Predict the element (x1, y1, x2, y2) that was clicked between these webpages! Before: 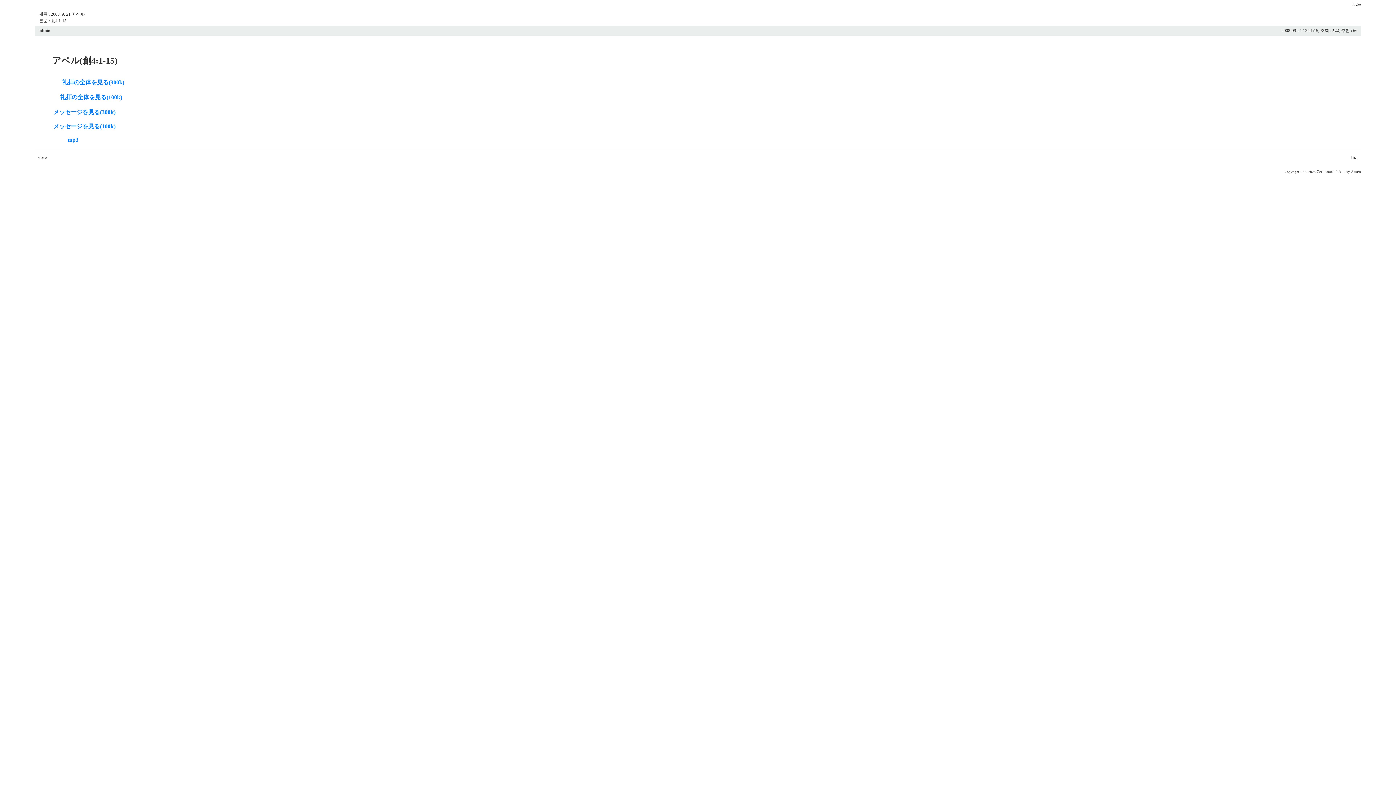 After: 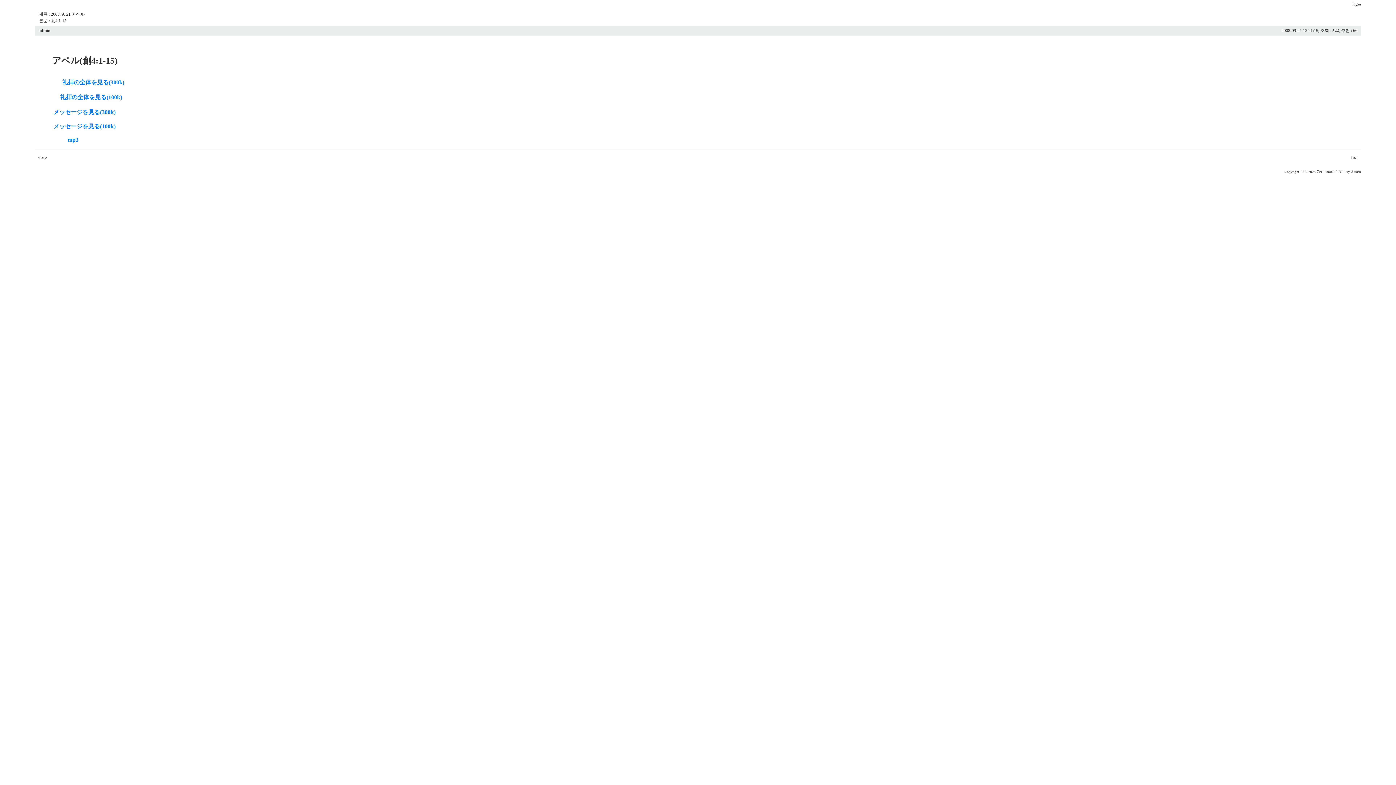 Action: label: 礼拝の全体を見る(100k) bbox: (60, 95, 122, 100)